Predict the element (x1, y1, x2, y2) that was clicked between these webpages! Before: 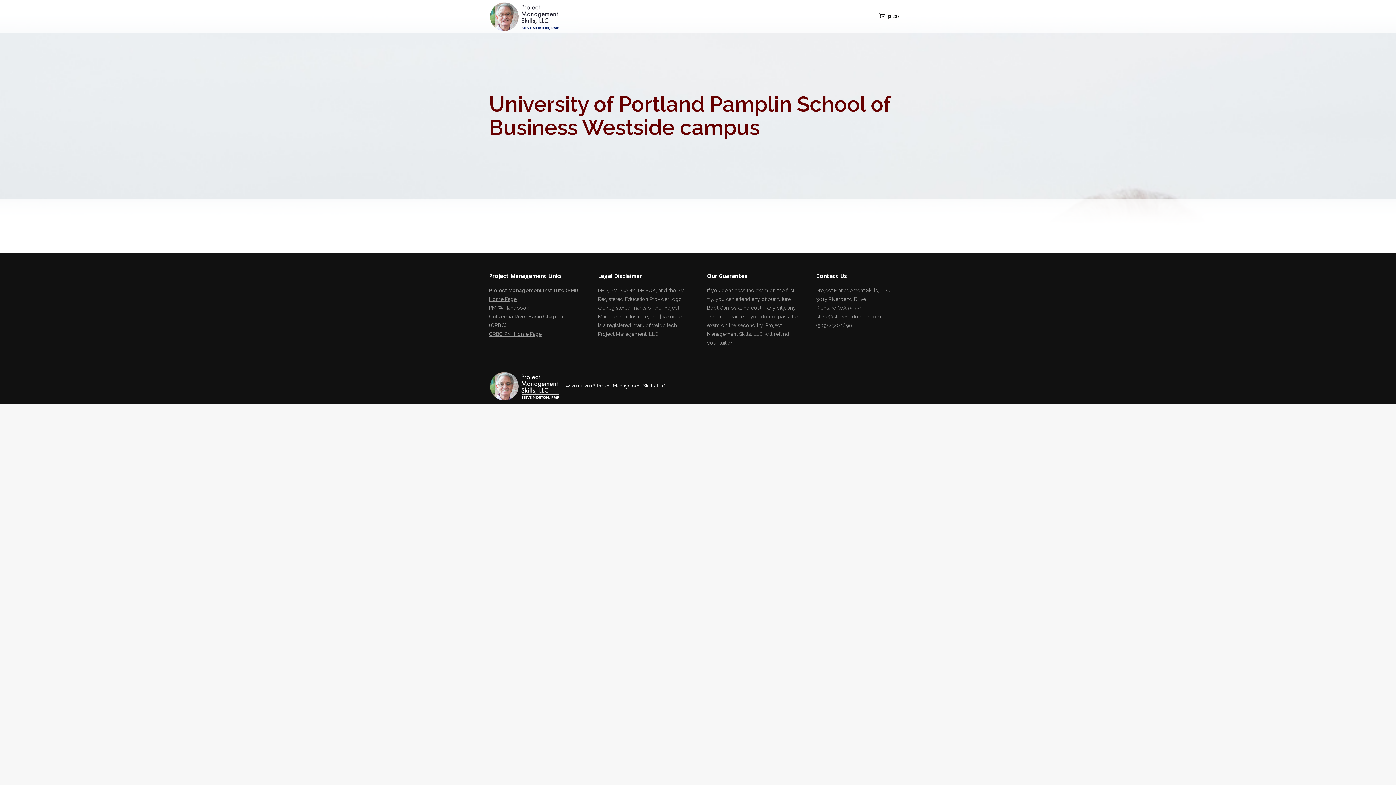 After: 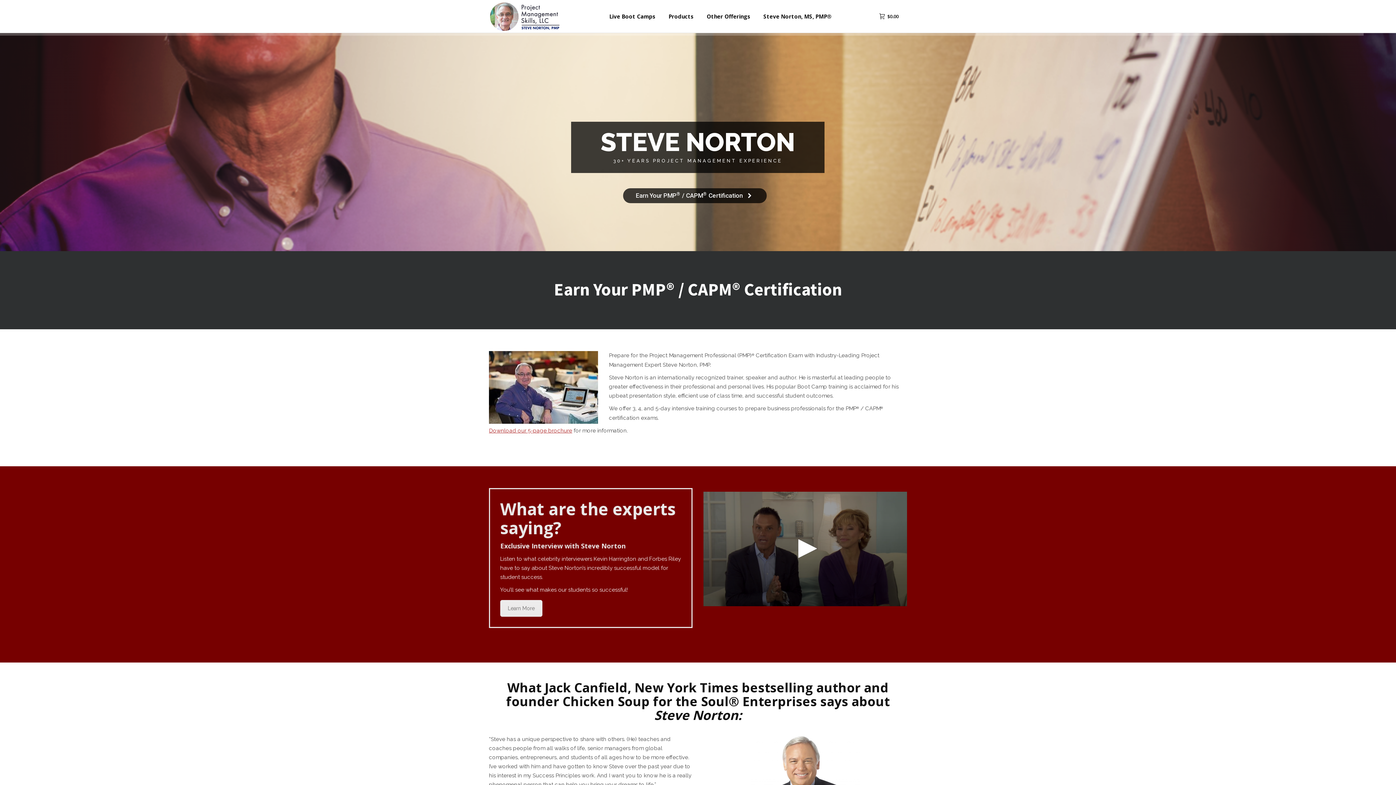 Action: bbox: (489, 0, 563, 32)